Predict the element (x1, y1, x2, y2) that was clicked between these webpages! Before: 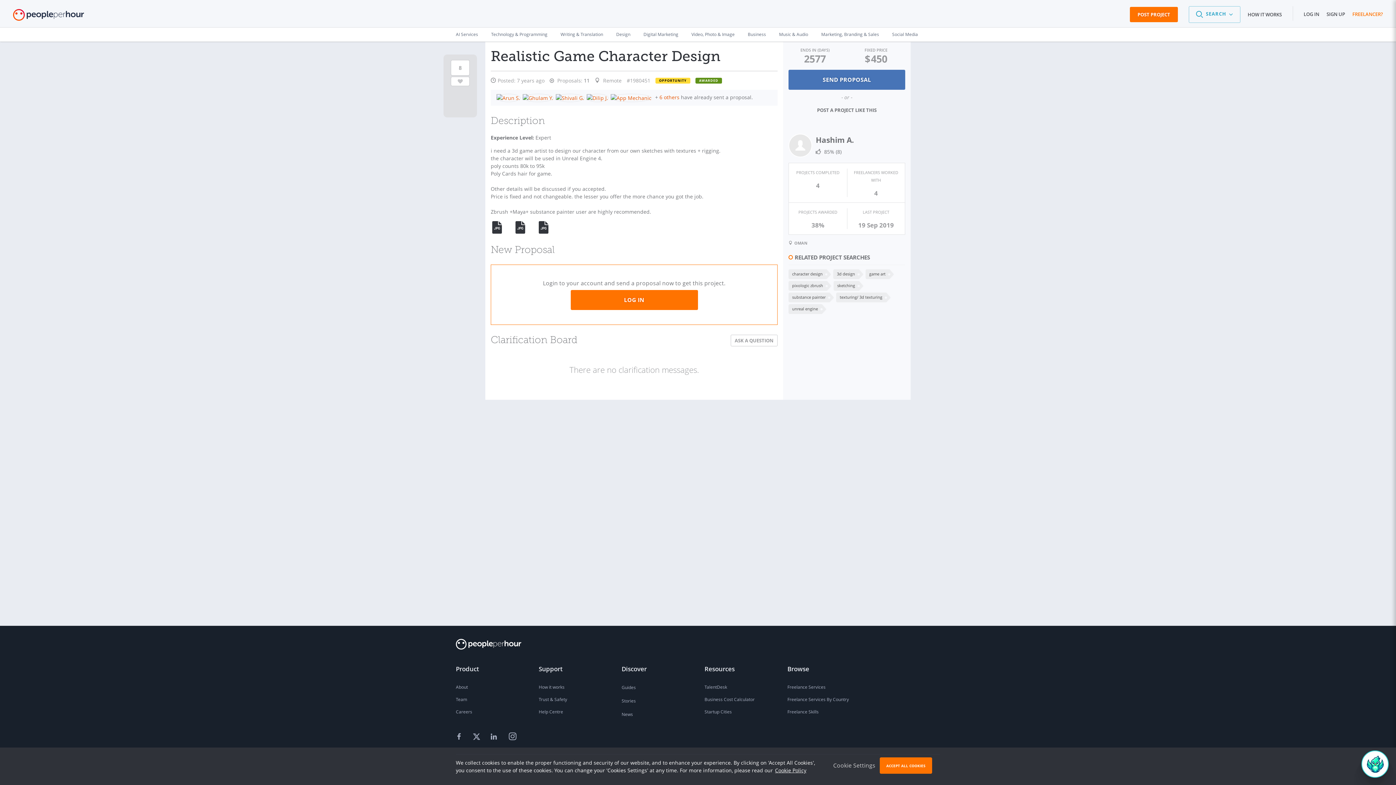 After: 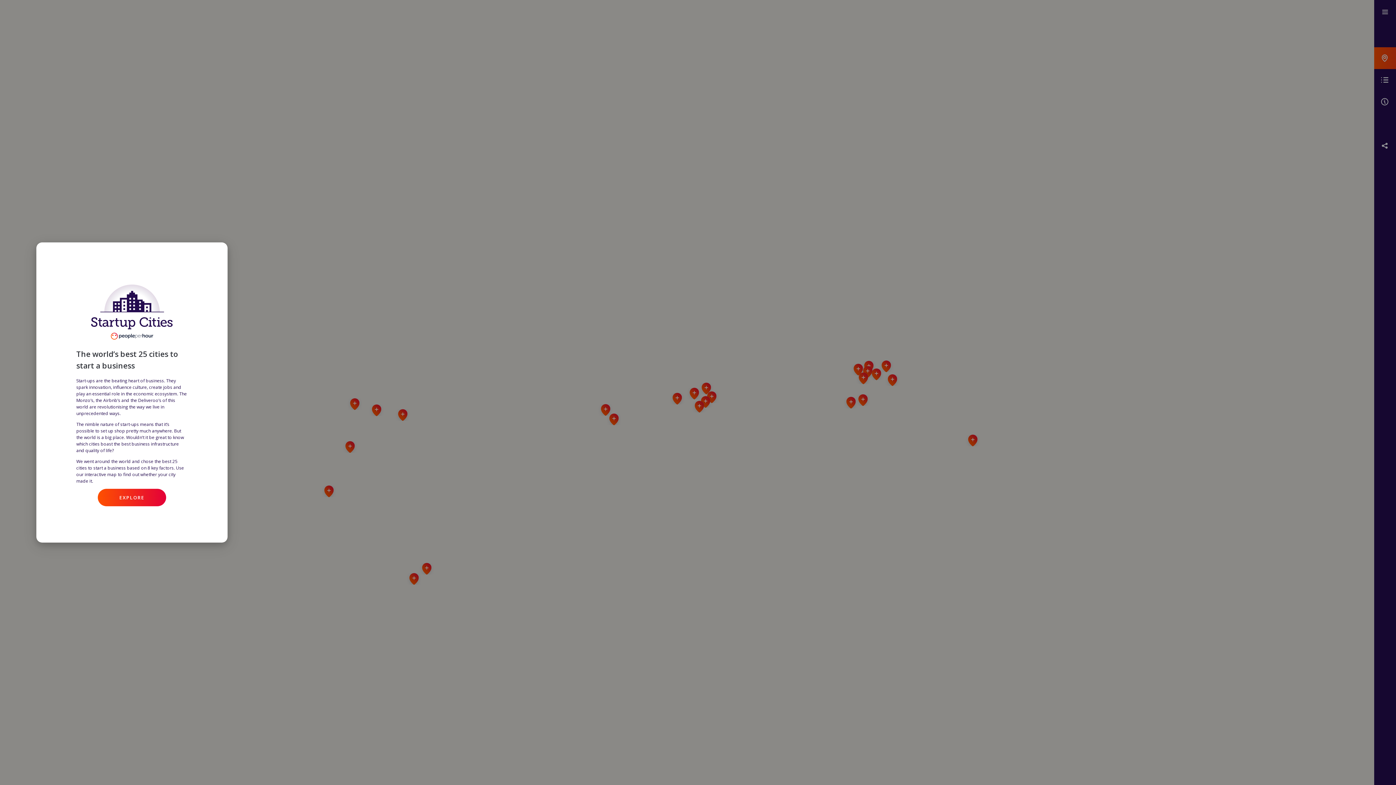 Action: label: Startup Cities bbox: (704, 706, 774, 718)